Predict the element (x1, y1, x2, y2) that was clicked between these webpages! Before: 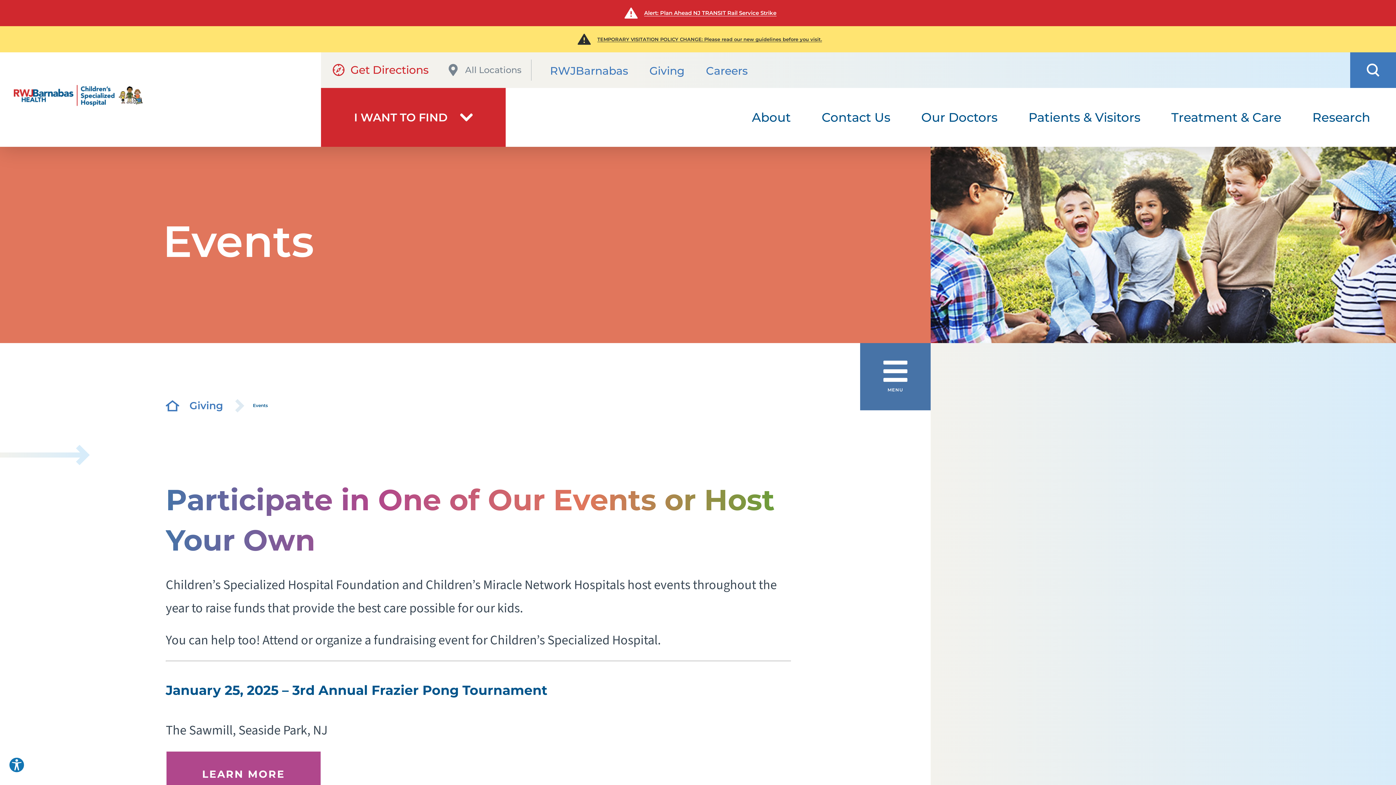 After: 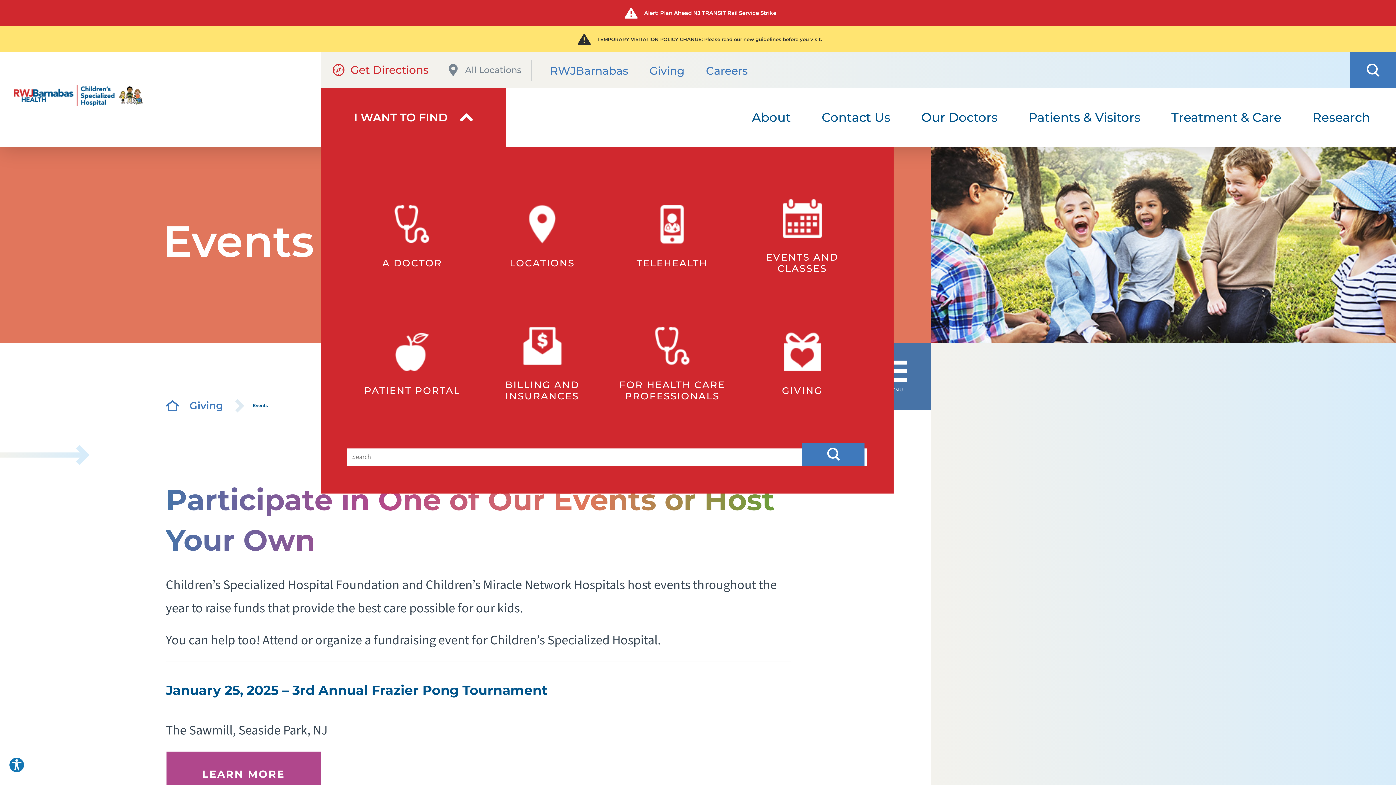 Action: bbox: (321, 87, 505, 147) label: I WANT TO FIND